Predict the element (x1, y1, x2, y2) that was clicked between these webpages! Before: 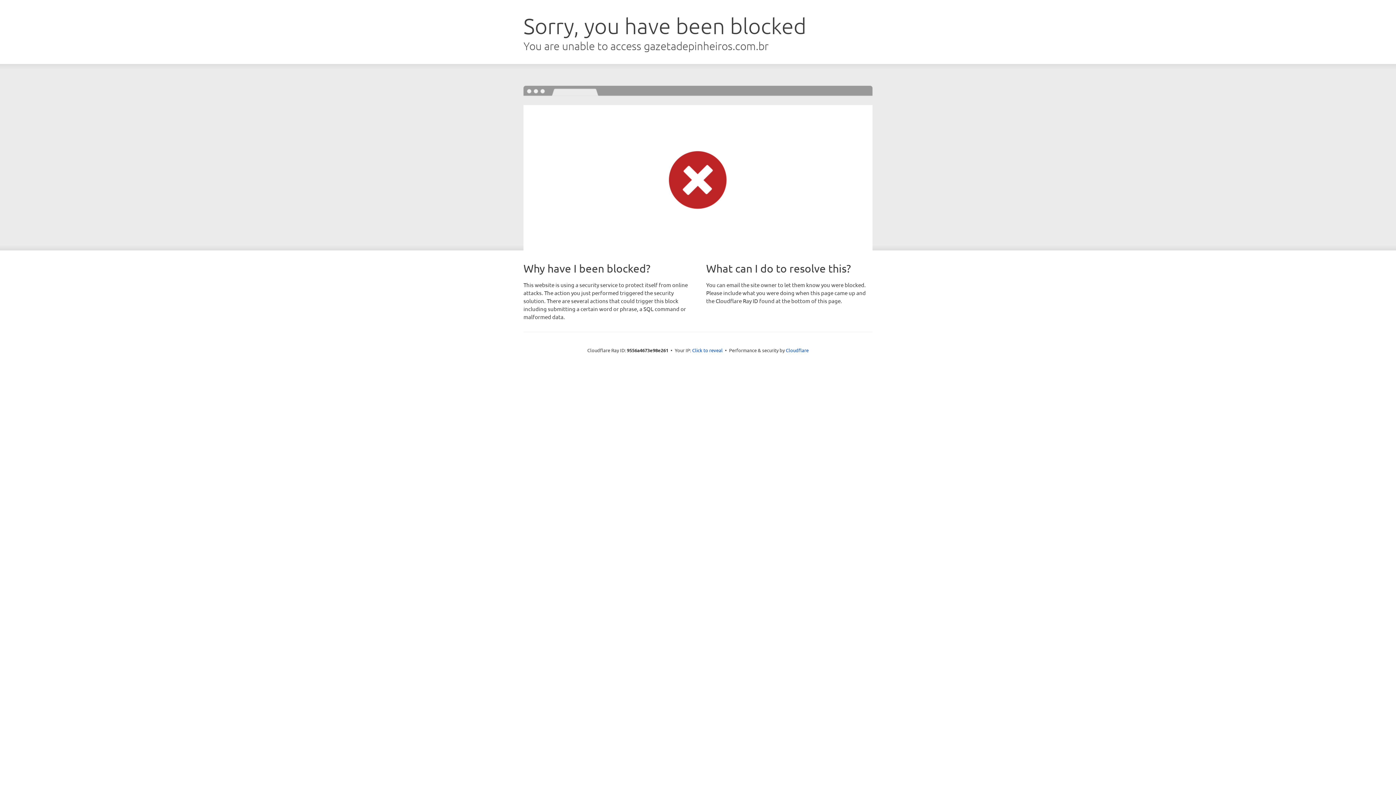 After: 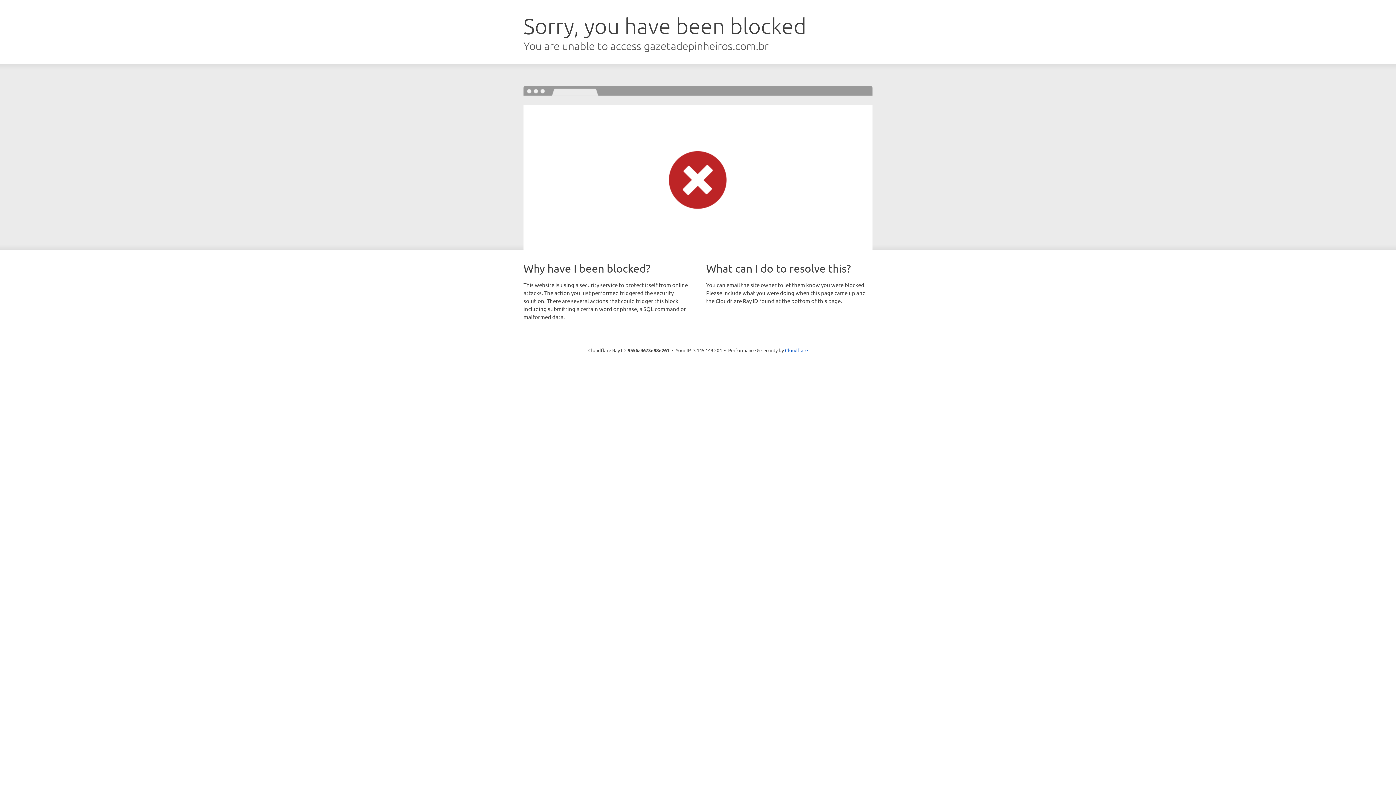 Action: label: Click to reveal bbox: (692, 346, 722, 353)